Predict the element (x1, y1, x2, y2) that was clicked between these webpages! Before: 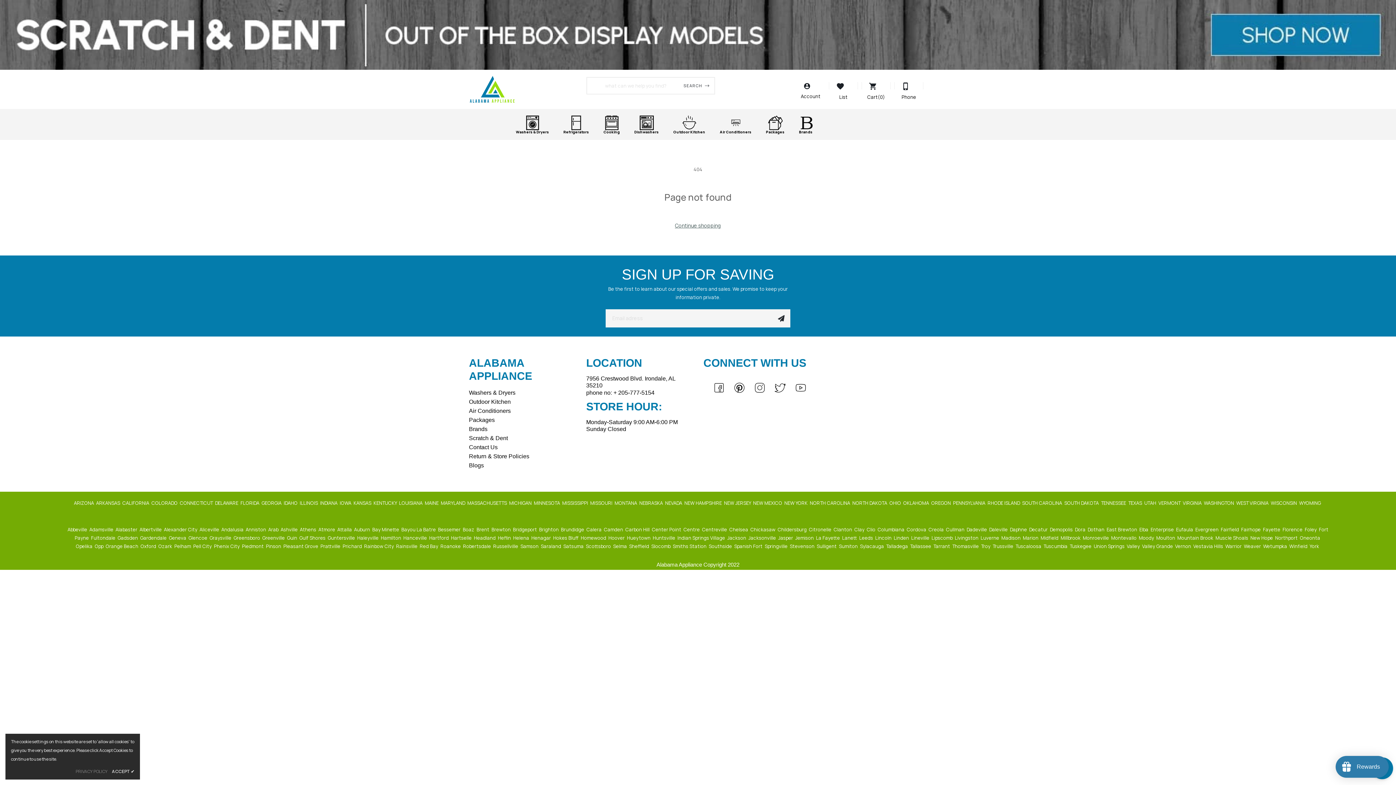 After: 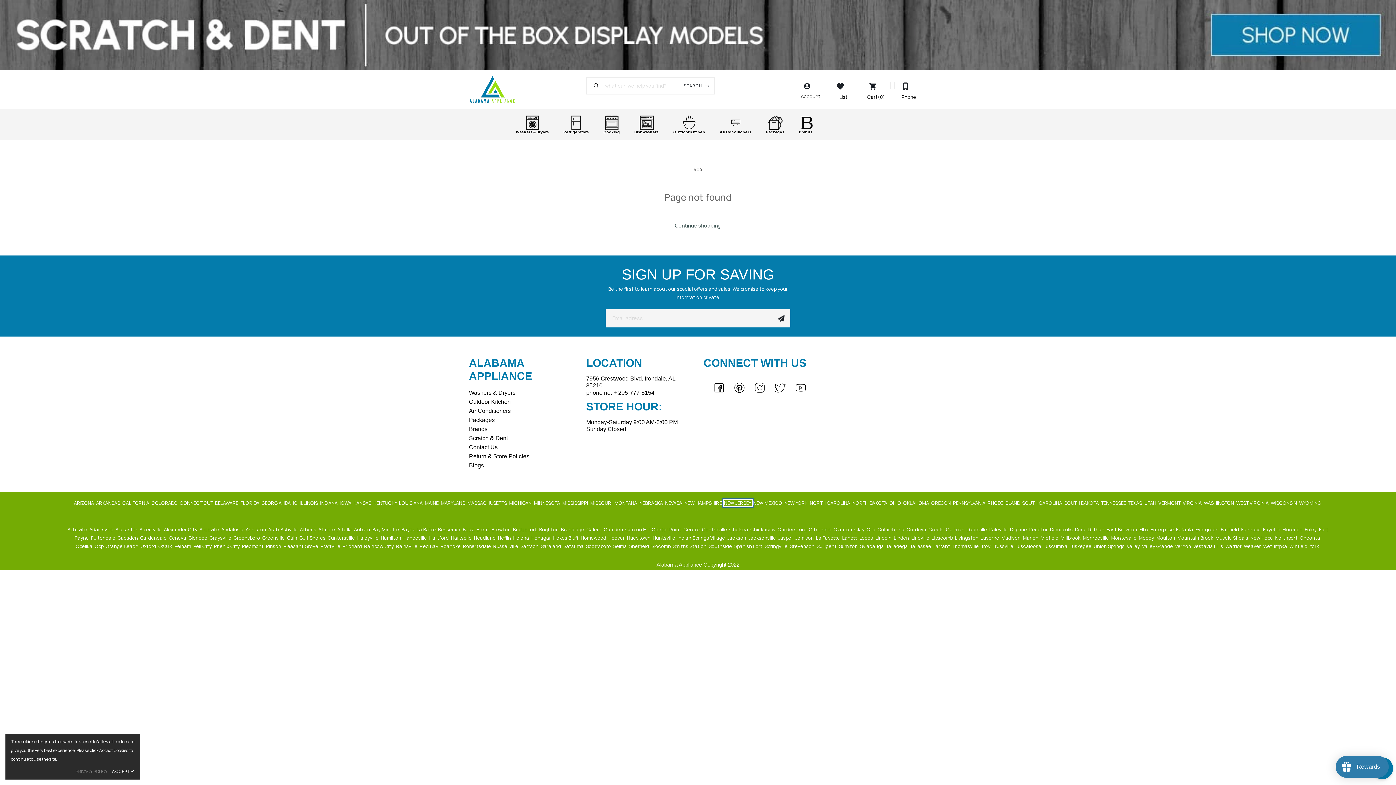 Action: bbox: (724, 499, 752, 506) label: NEW JERSEY 